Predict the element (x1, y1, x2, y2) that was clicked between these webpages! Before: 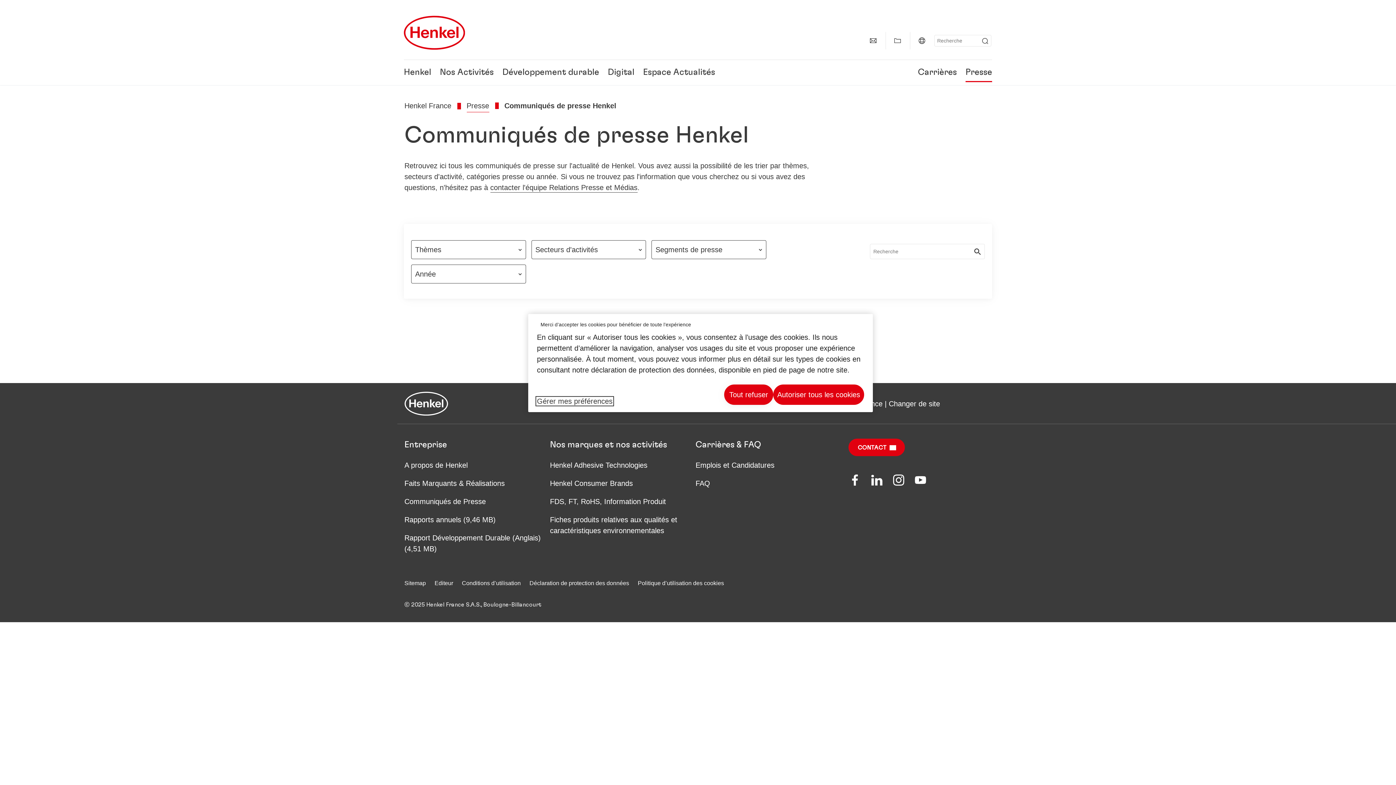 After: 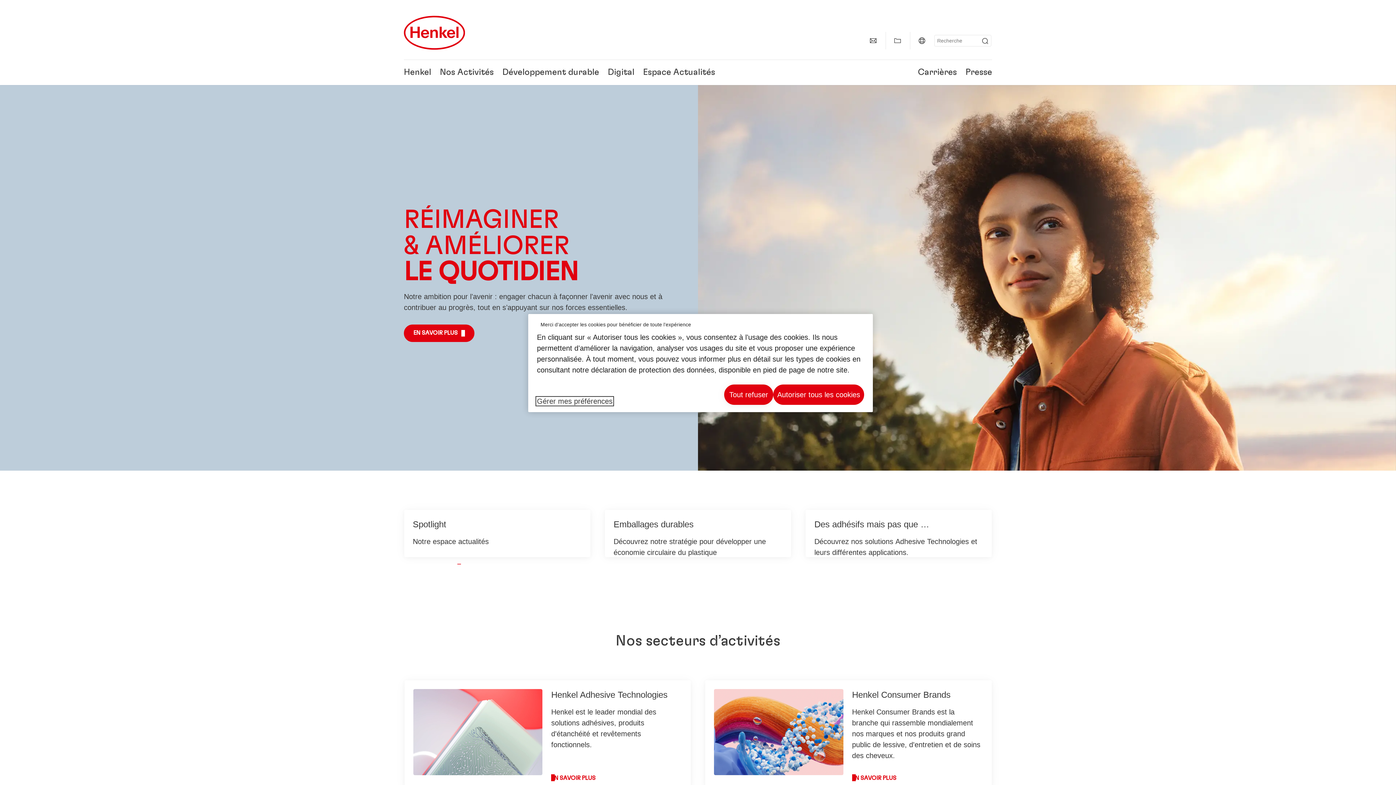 Action: label: Henkel main page bbox: (404, 391, 448, 416)